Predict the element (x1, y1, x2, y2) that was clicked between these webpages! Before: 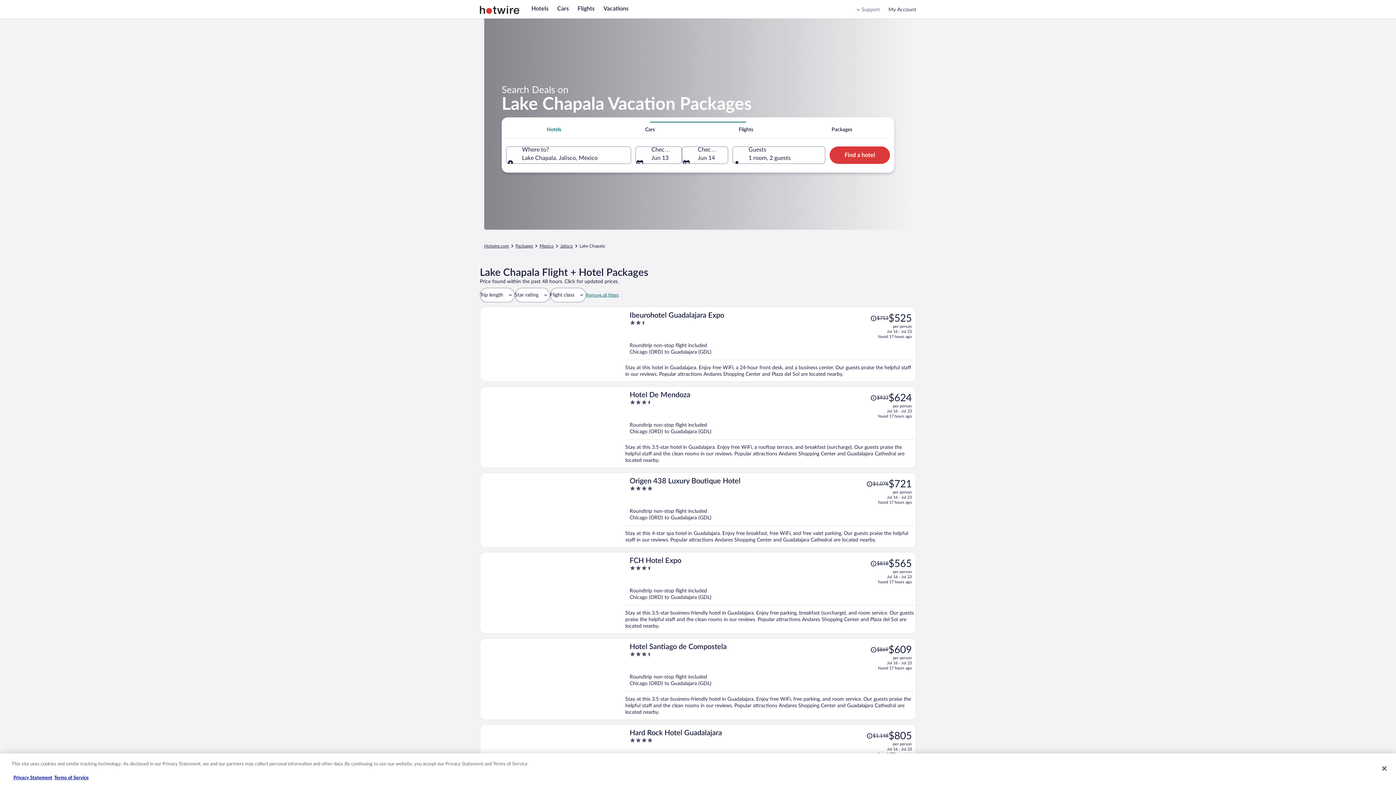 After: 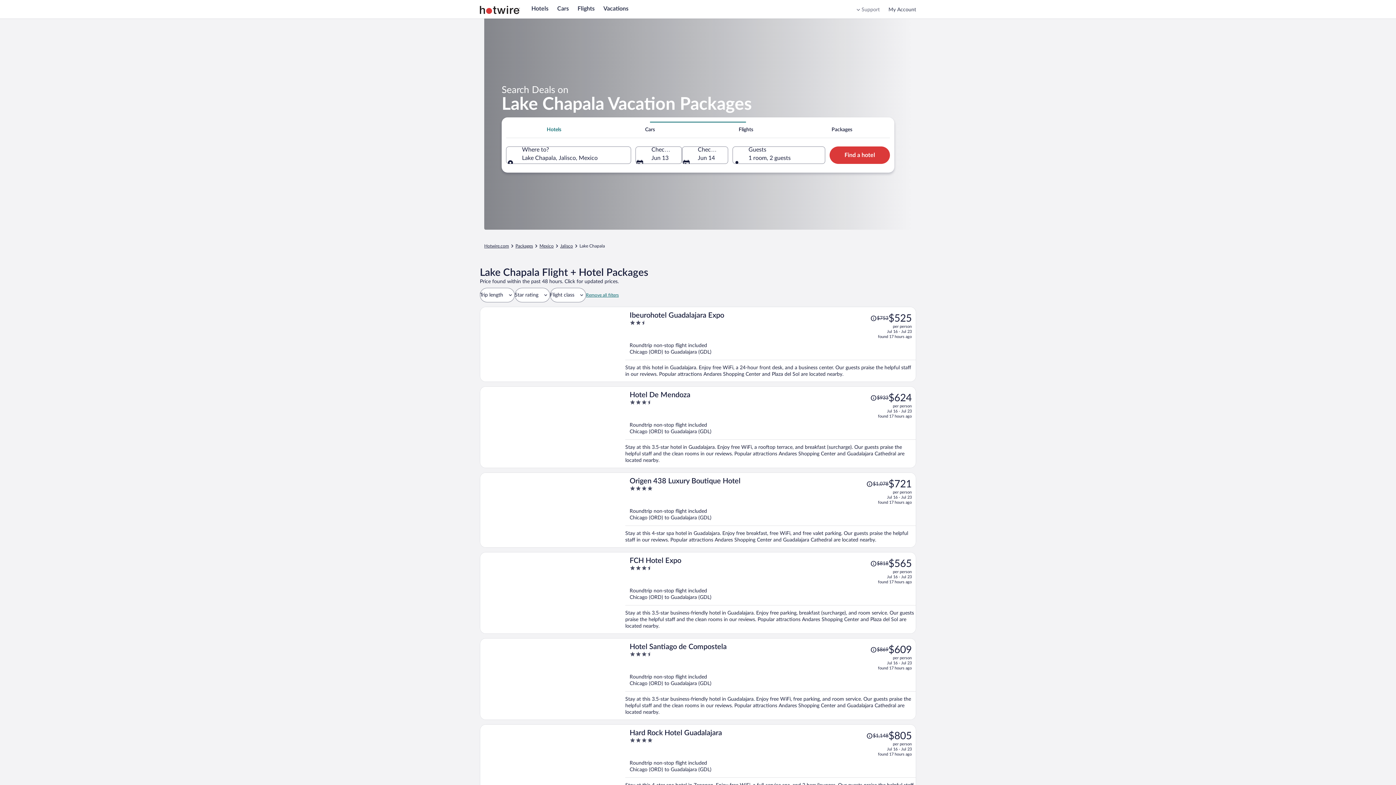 Action: bbox: (1376, 760, 1392, 776) label: Close